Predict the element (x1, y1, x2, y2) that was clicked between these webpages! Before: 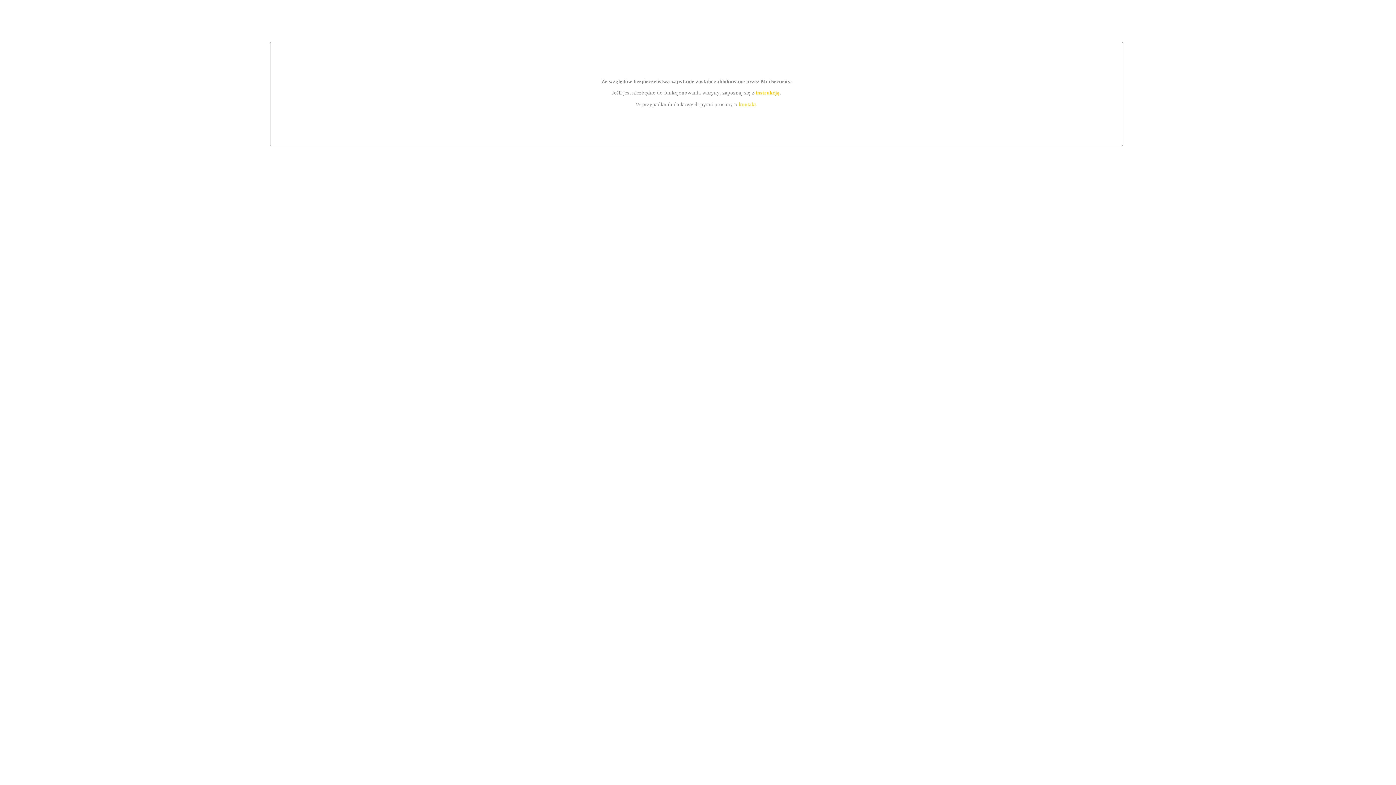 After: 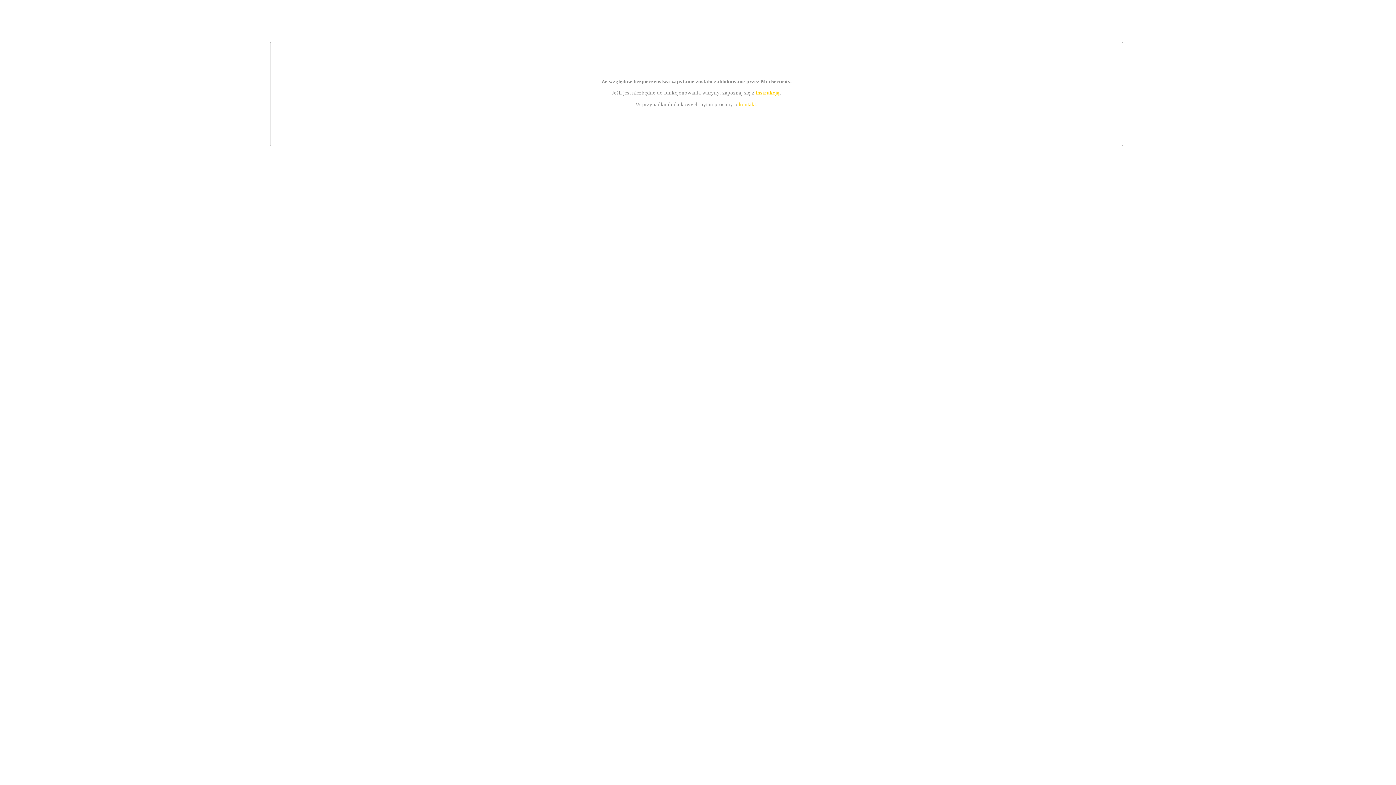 Action: bbox: (739, 101, 756, 107) label: kontakt